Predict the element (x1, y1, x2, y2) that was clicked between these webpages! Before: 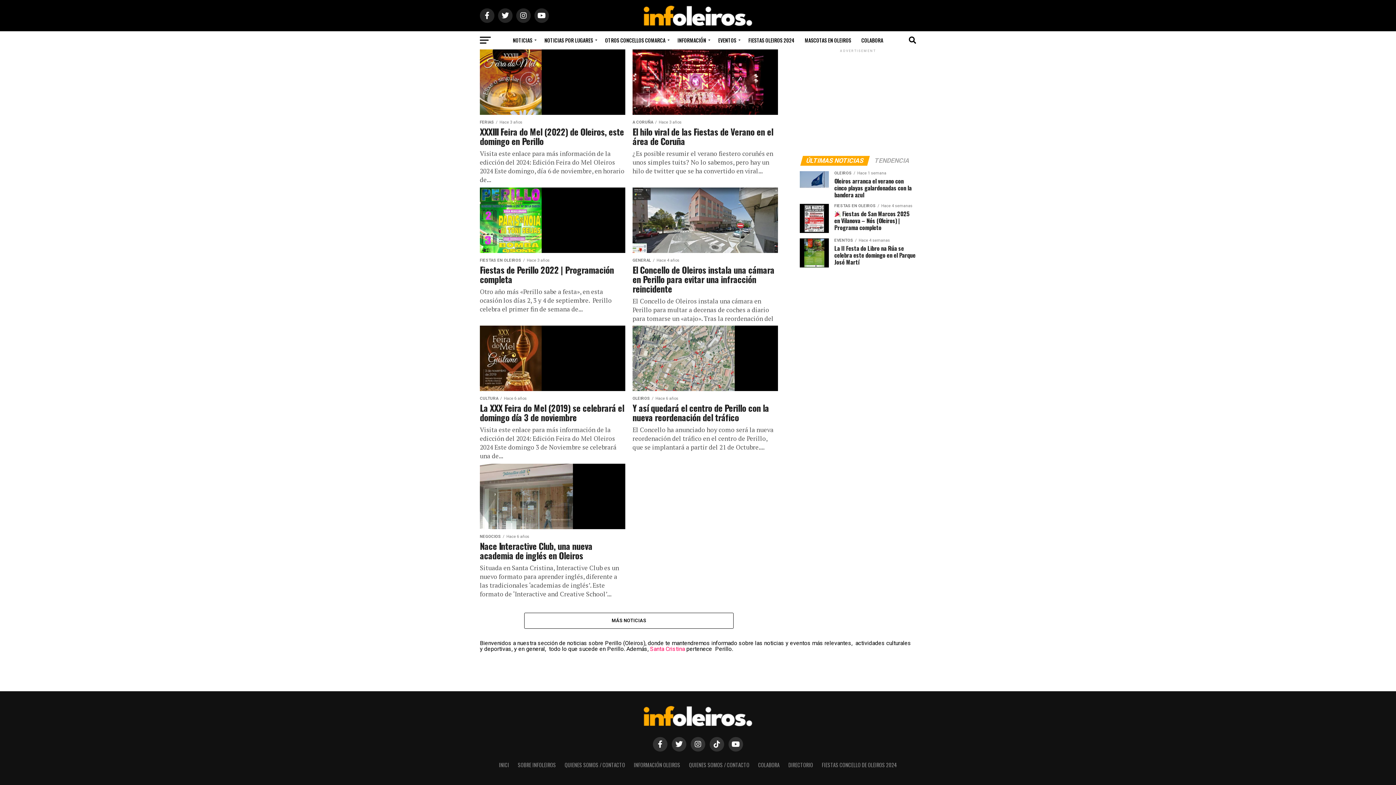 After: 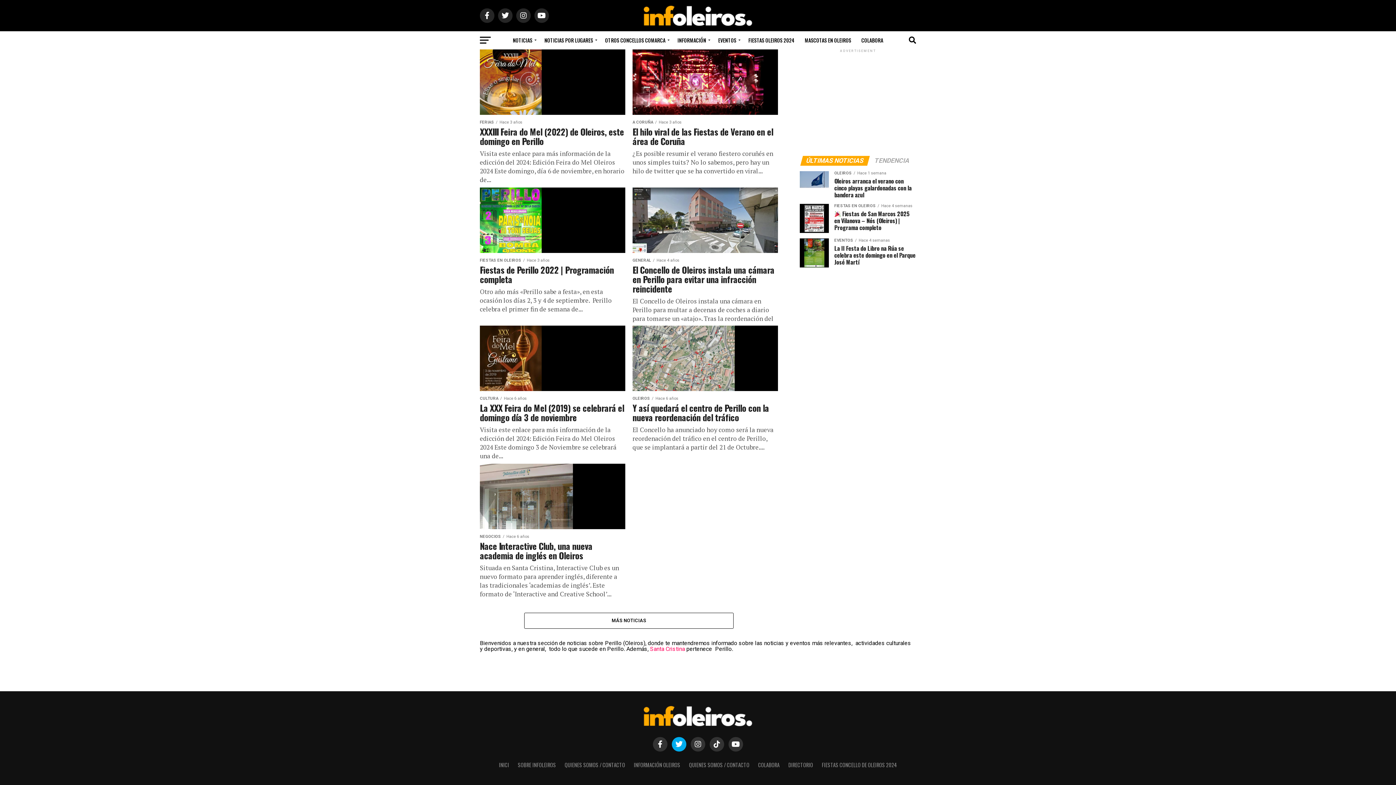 Action: bbox: (672, 737, 686, 752)